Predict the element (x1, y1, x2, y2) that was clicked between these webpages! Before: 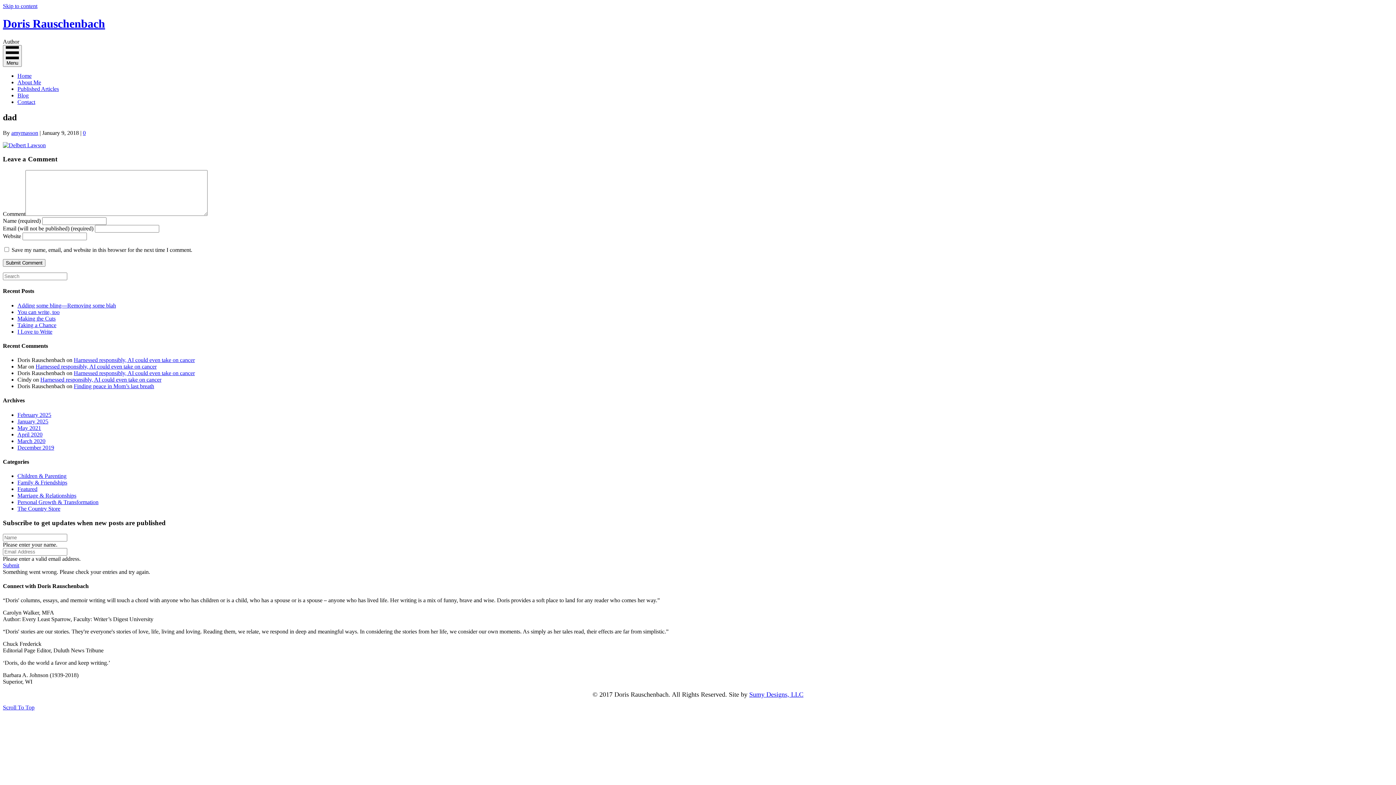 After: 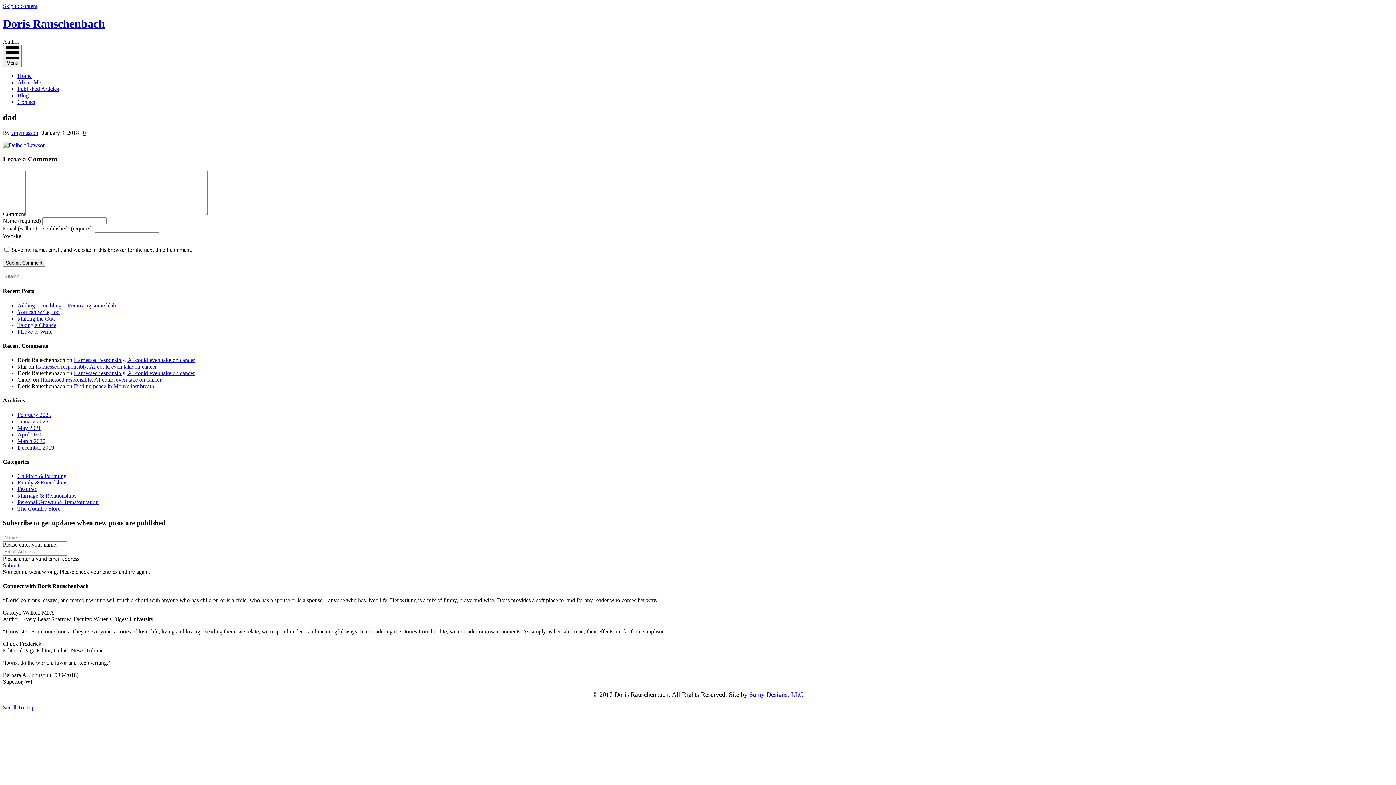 Action: bbox: (2, 704, 34, 710) label: Scroll To Top